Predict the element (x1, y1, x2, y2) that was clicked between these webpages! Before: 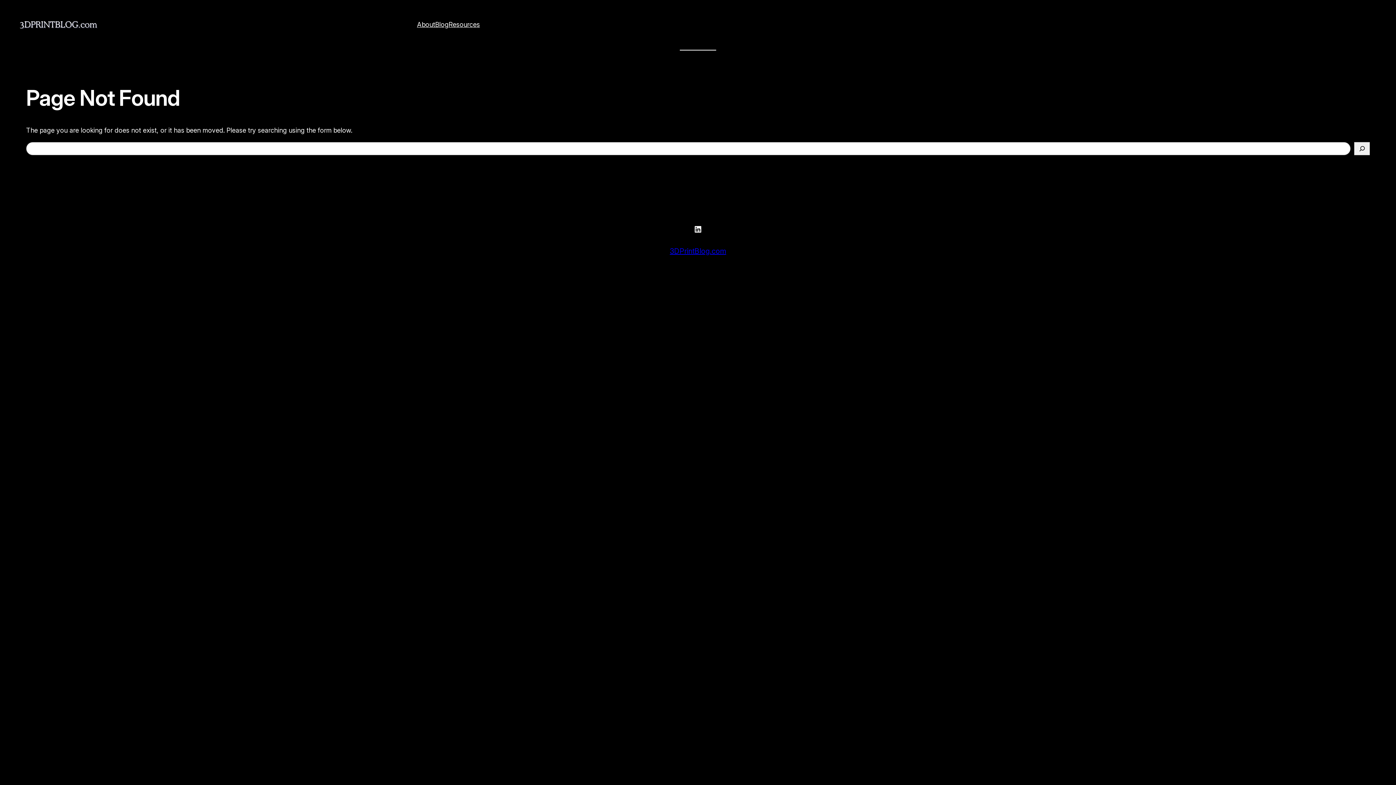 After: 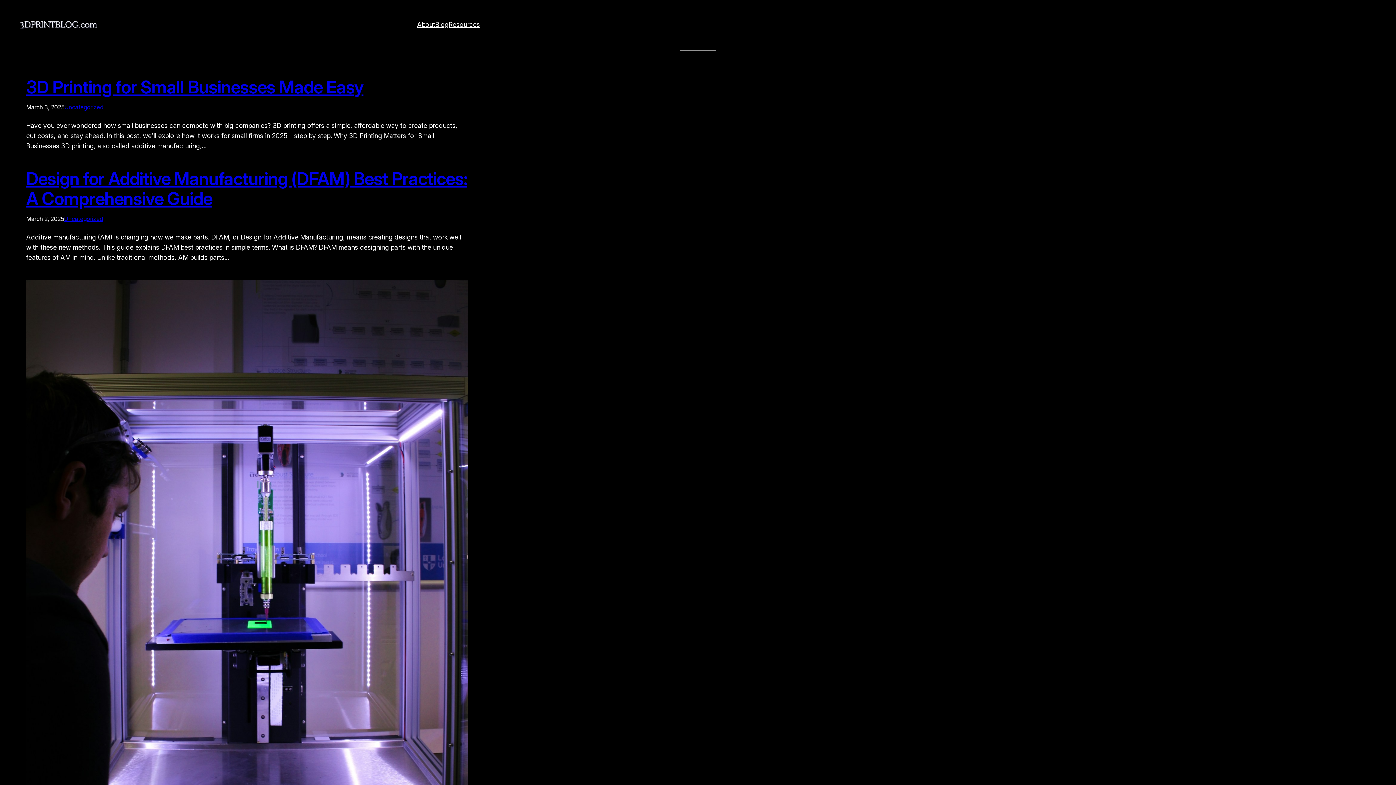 Action: bbox: (435, 19, 448, 29) label: Blog